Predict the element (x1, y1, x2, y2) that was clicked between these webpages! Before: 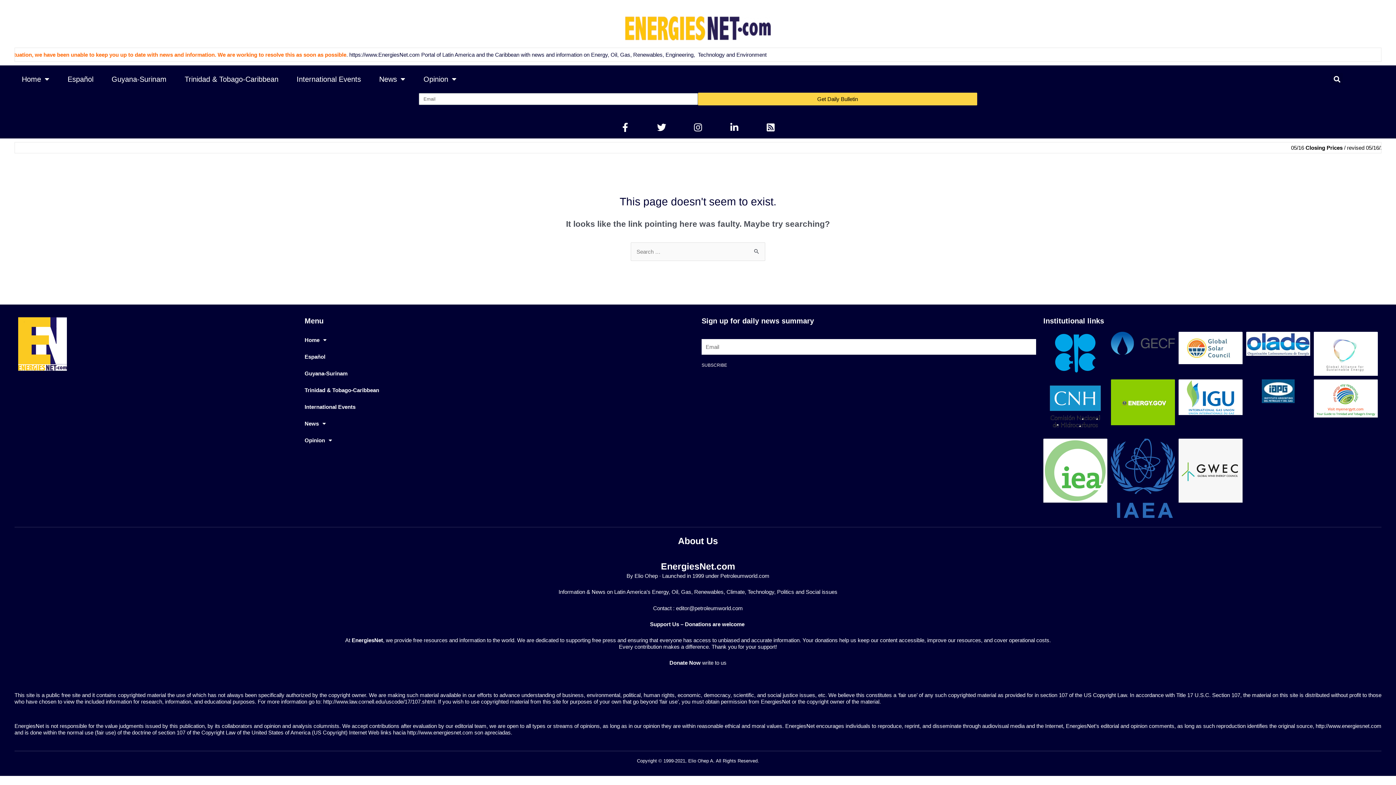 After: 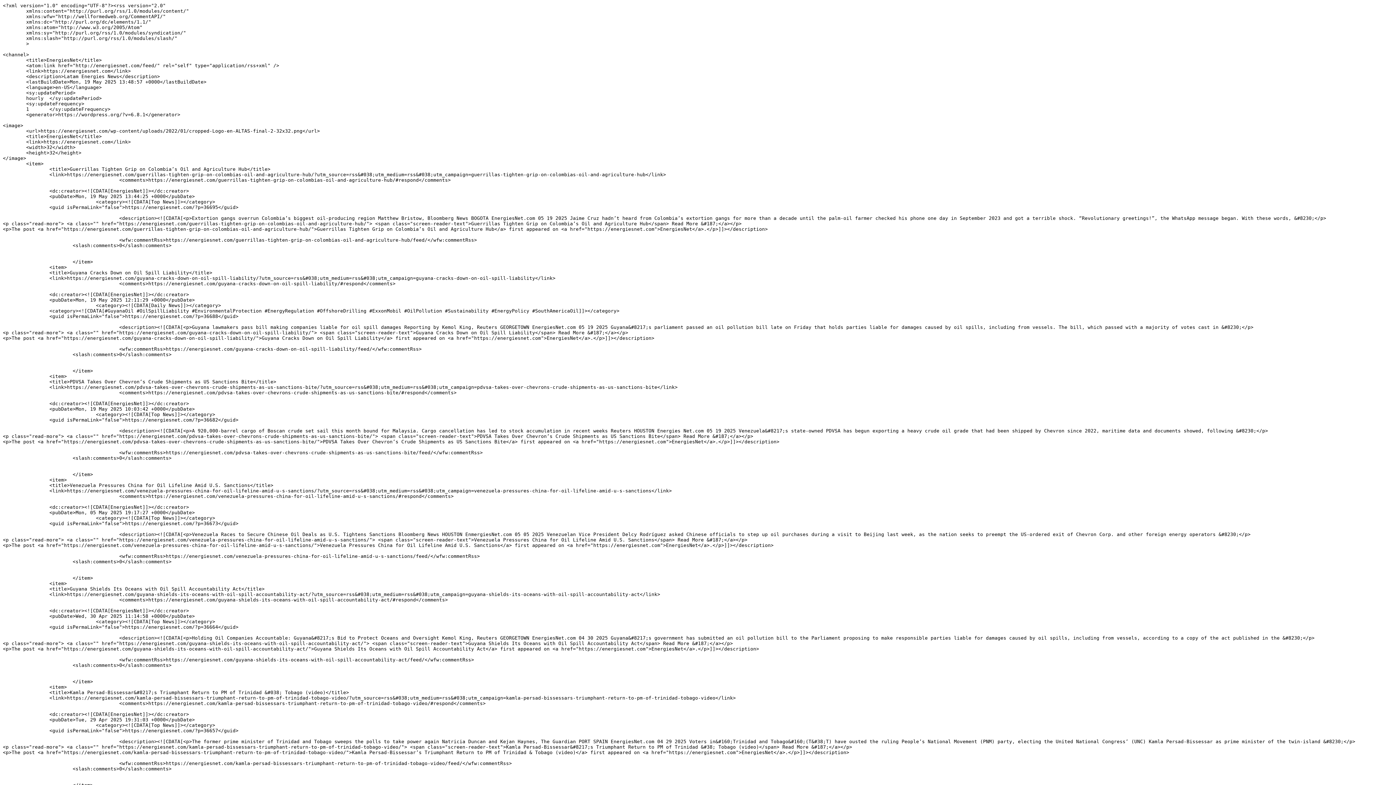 Action: bbox: (766, 123, 775, 132)